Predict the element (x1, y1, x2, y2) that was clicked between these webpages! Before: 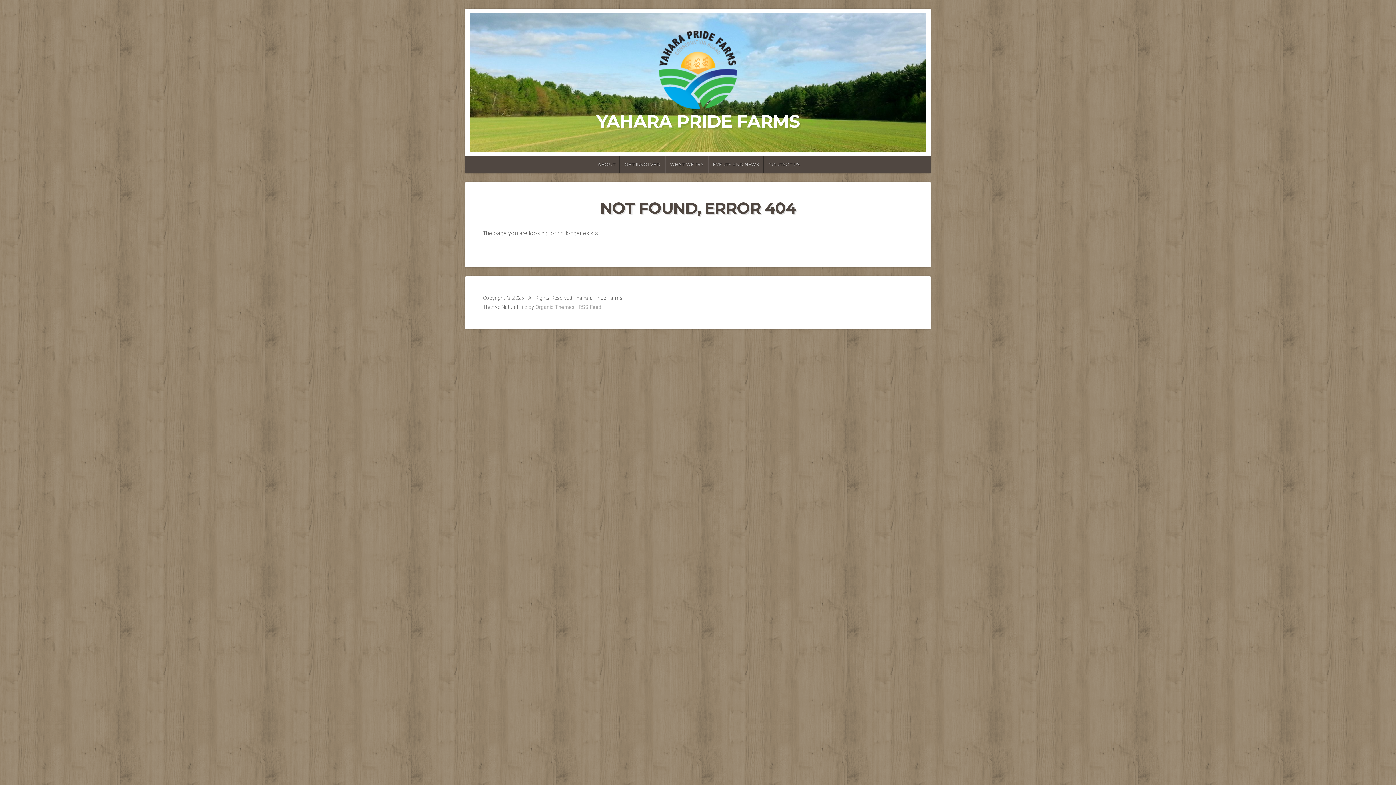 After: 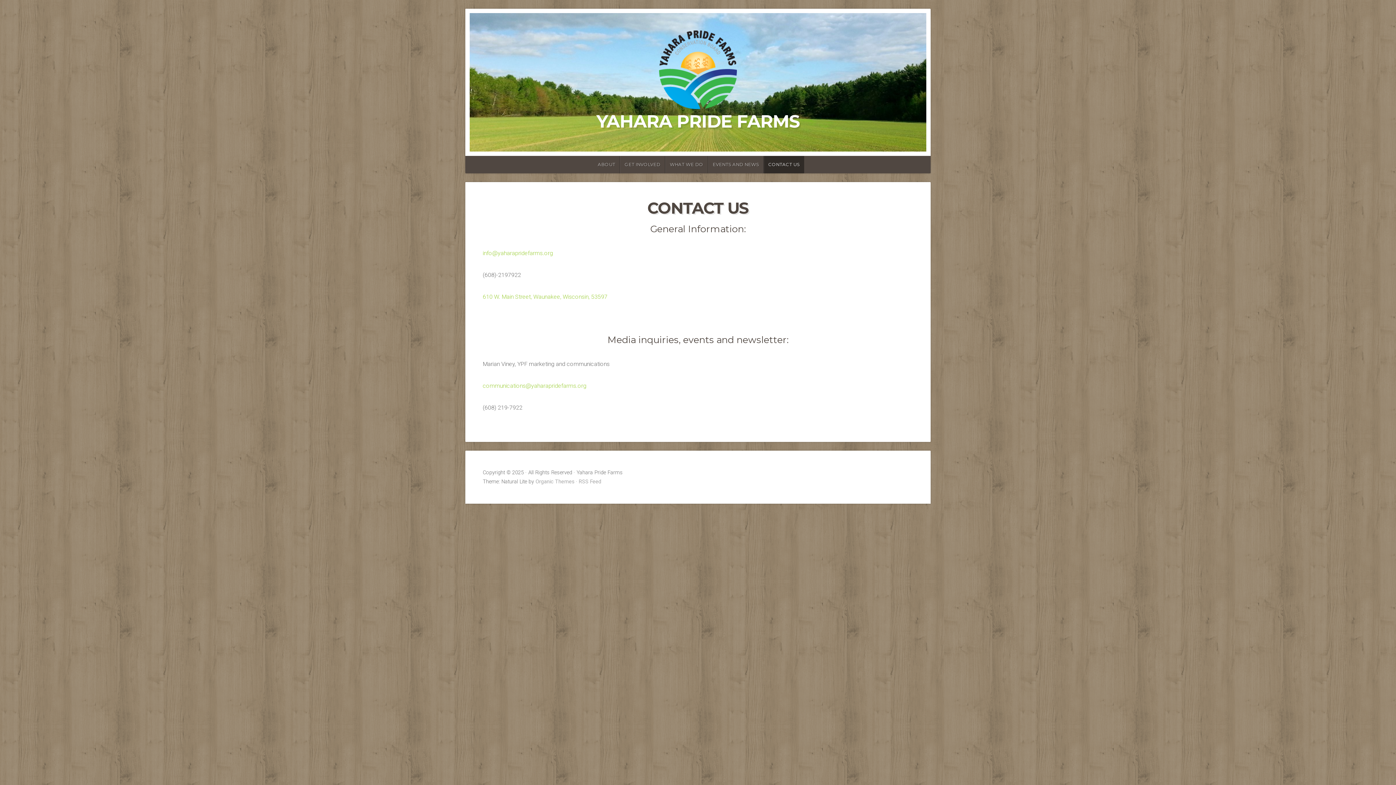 Action: label: CONTACT US bbox: (763, 156, 804, 173)